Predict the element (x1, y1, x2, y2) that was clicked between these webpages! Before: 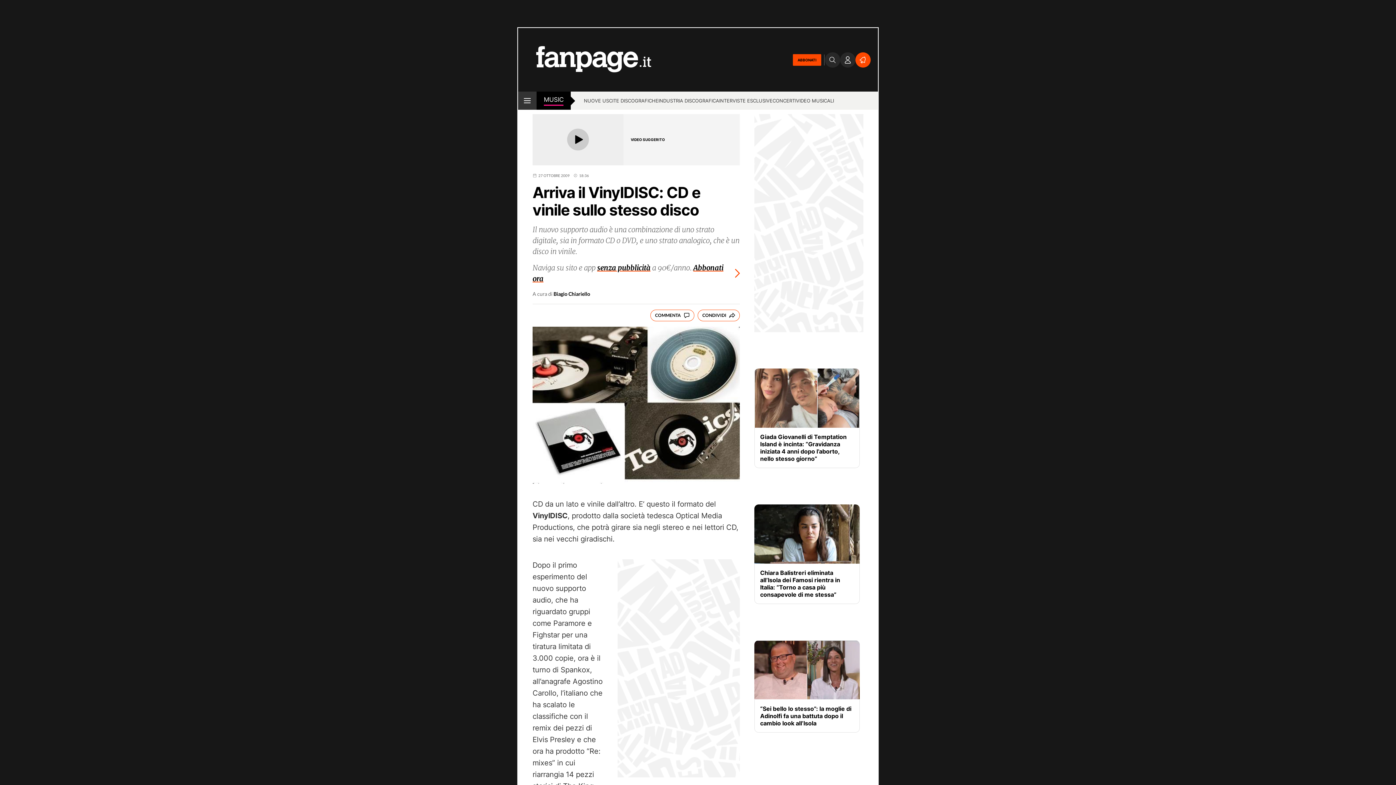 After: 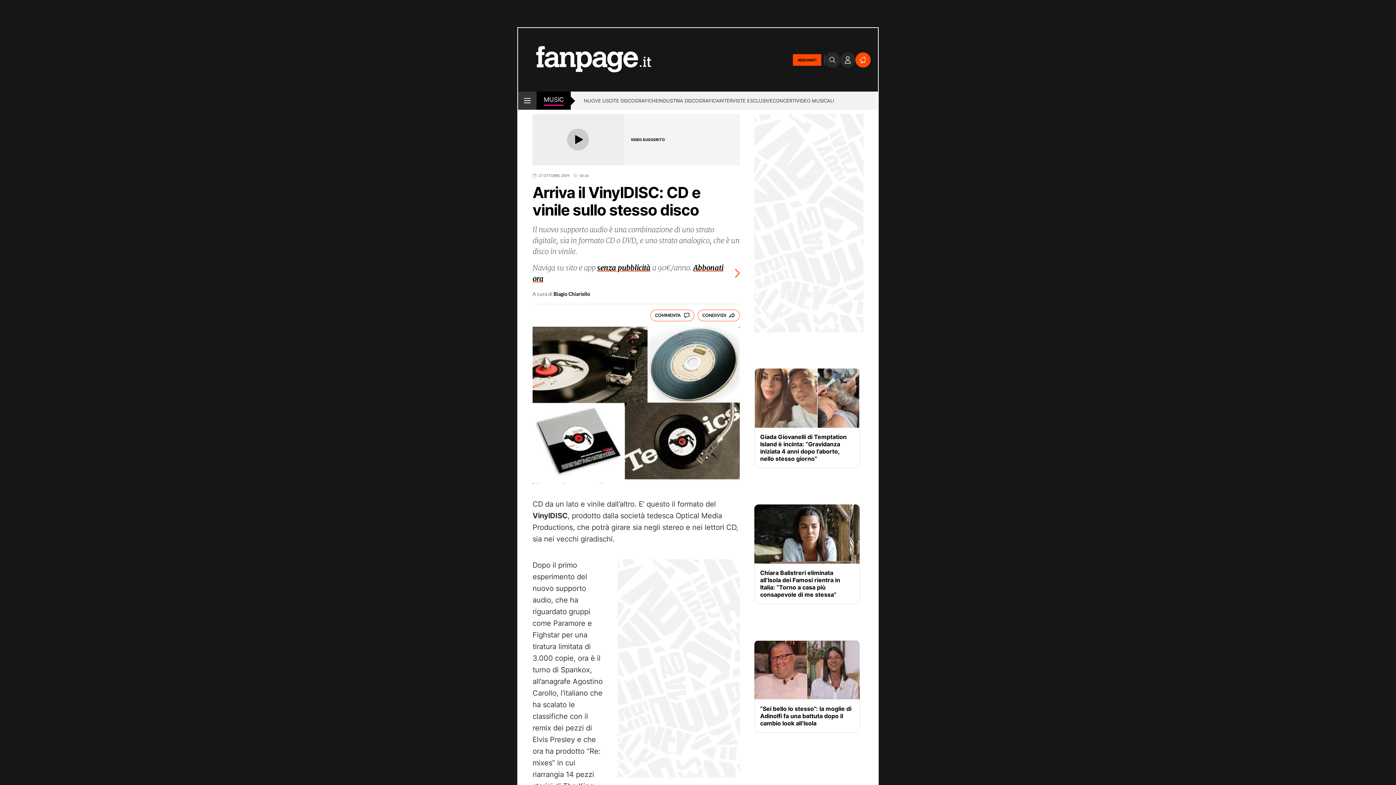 Action: bbox: (840, 52, 855, 67)